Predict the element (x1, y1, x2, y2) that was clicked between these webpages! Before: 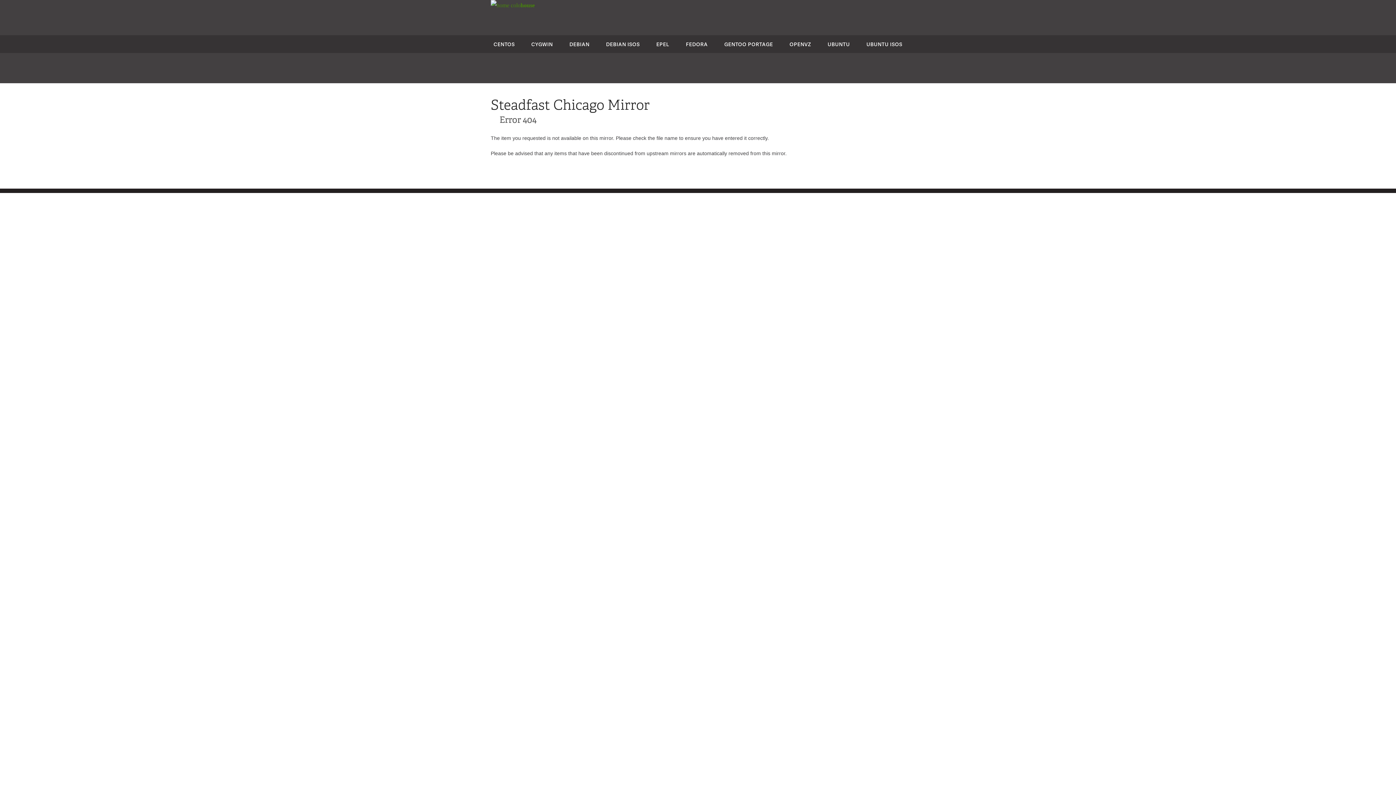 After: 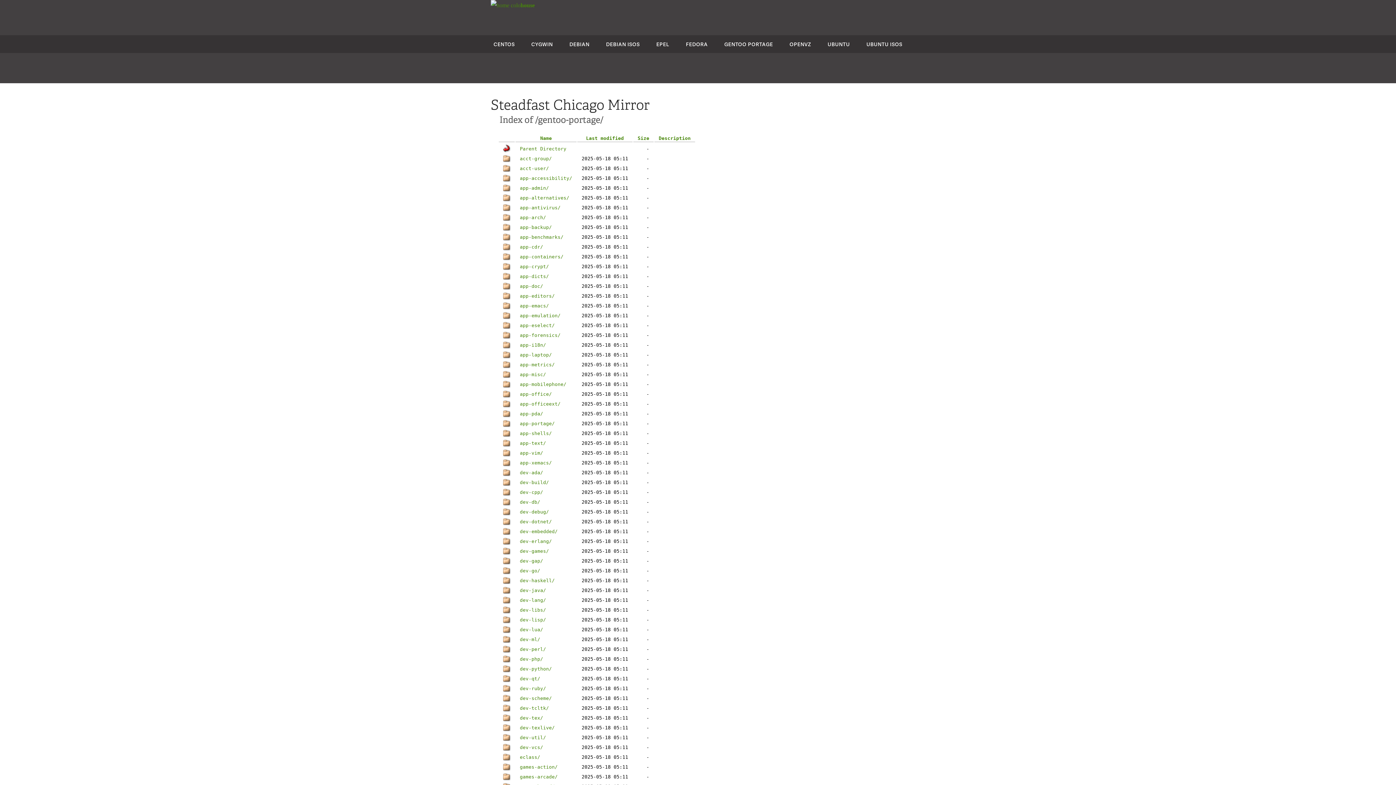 Action: label: GENTOO PORTAGE bbox: (724, 40, 773, 47)